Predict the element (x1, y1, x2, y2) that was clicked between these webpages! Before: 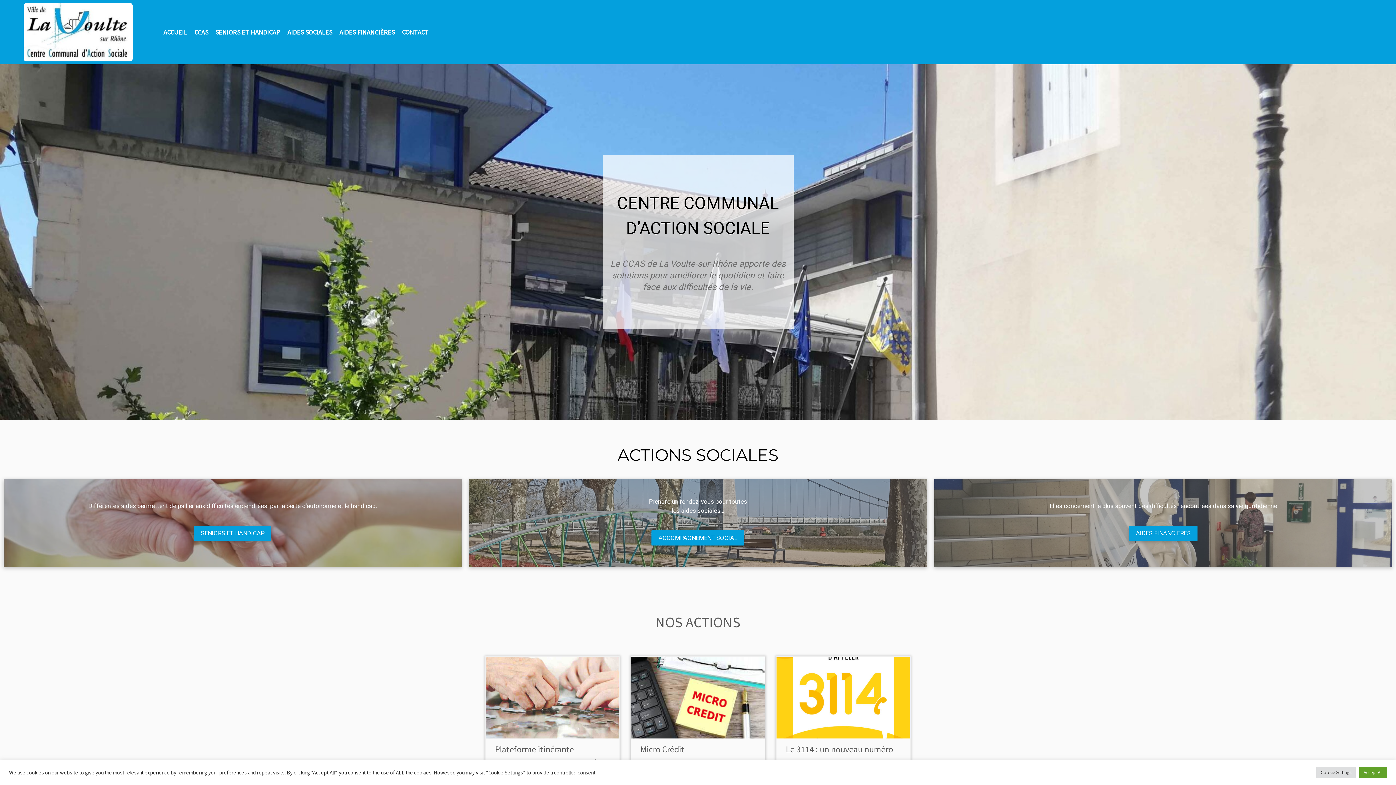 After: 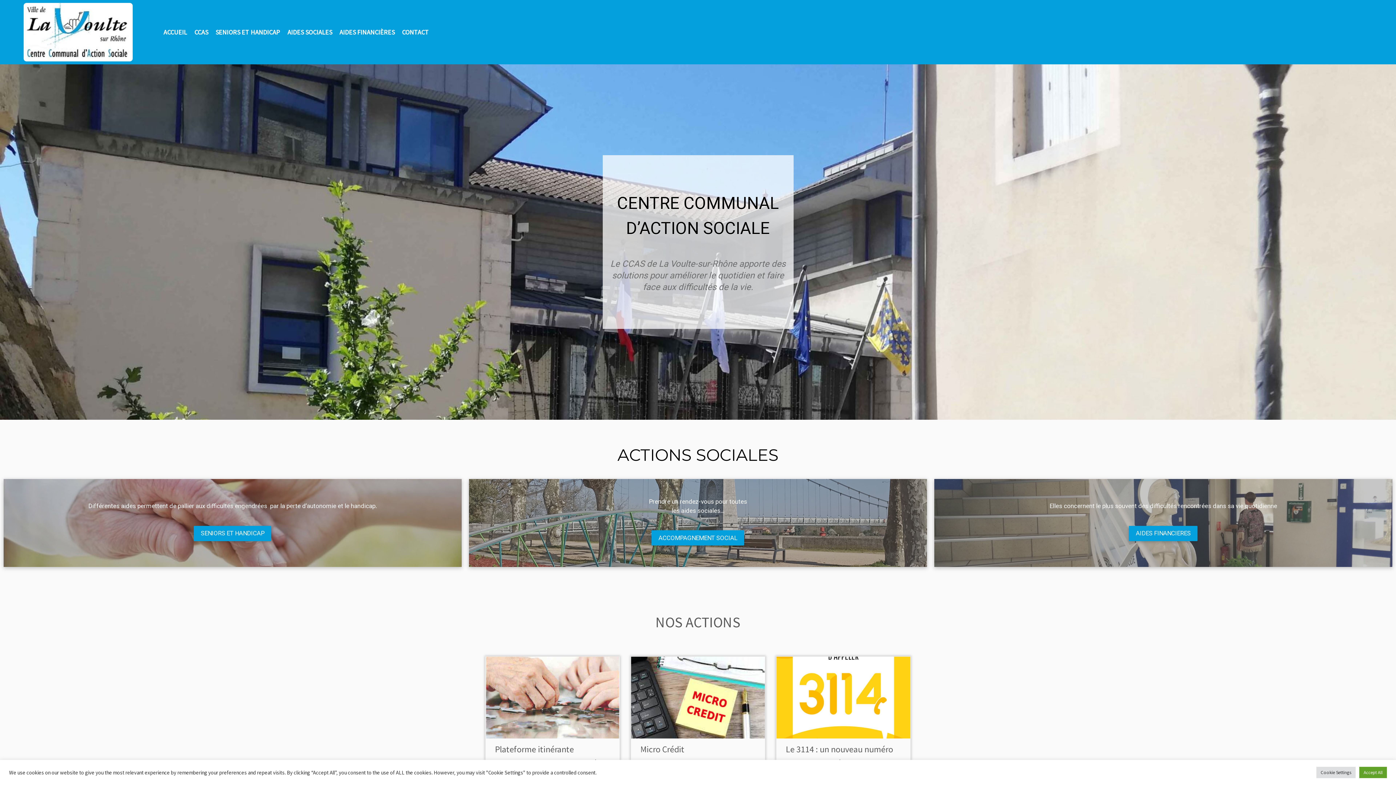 Action: bbox: (161, 25, 188, 38) label: ACCUEIL